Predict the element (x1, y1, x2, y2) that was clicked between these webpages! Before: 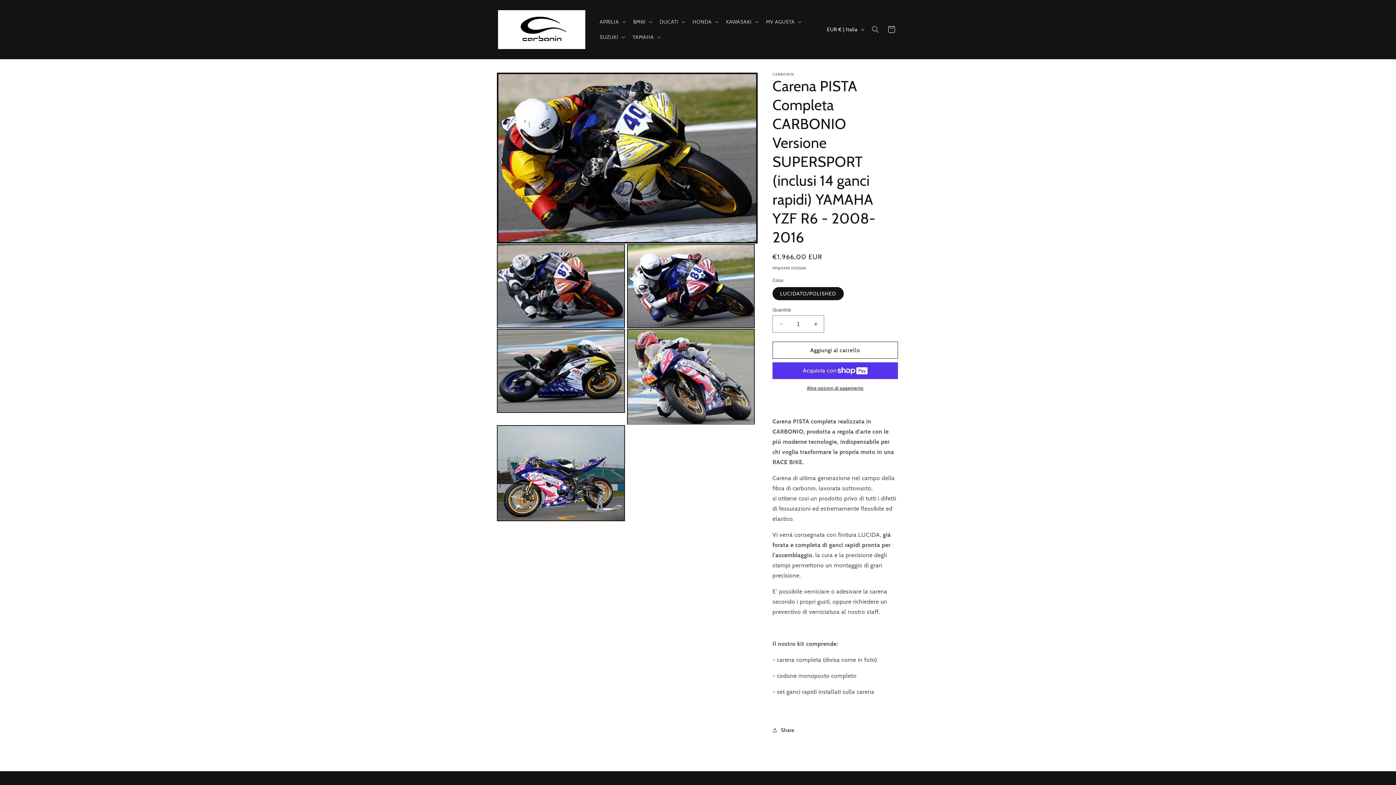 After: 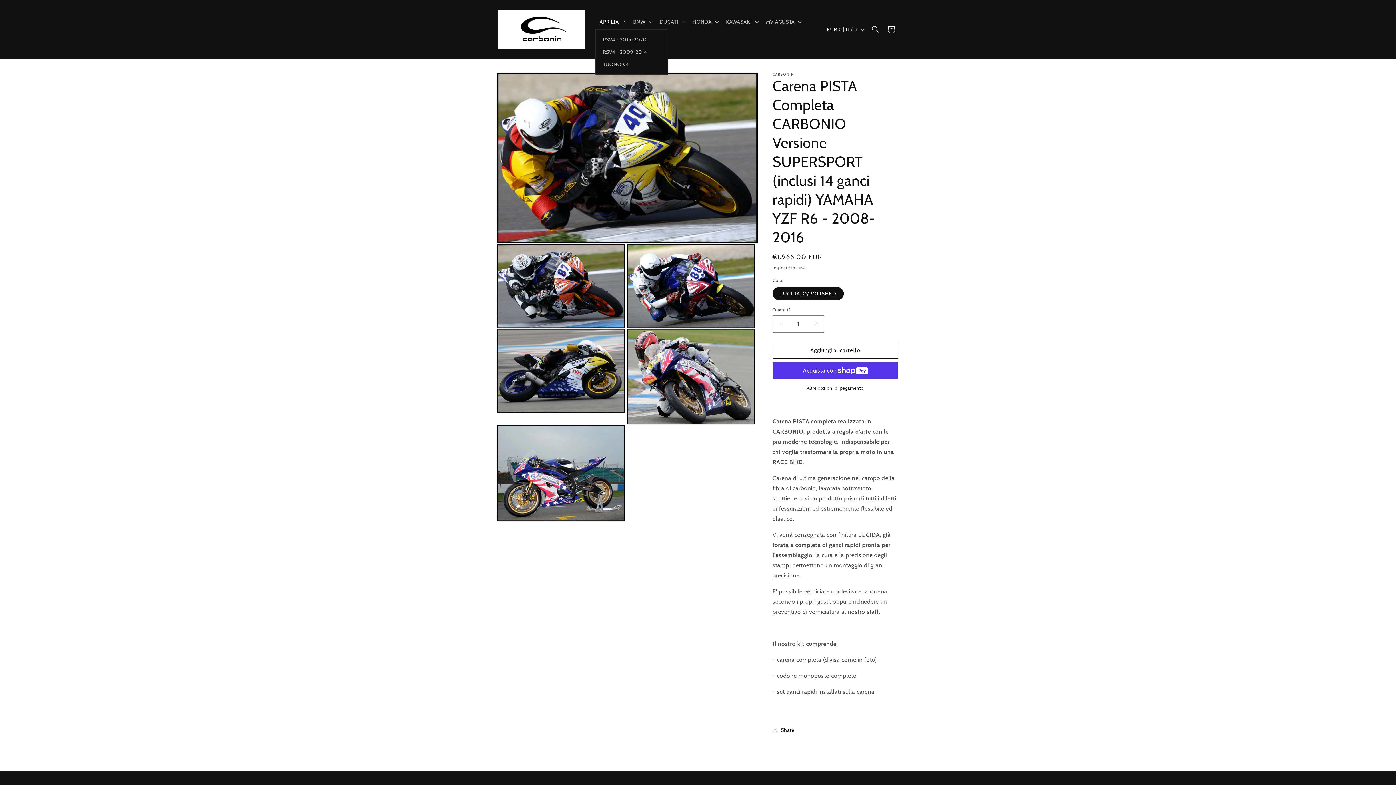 Action: bbox: (595, 14, 628, 29) label: APRILIA